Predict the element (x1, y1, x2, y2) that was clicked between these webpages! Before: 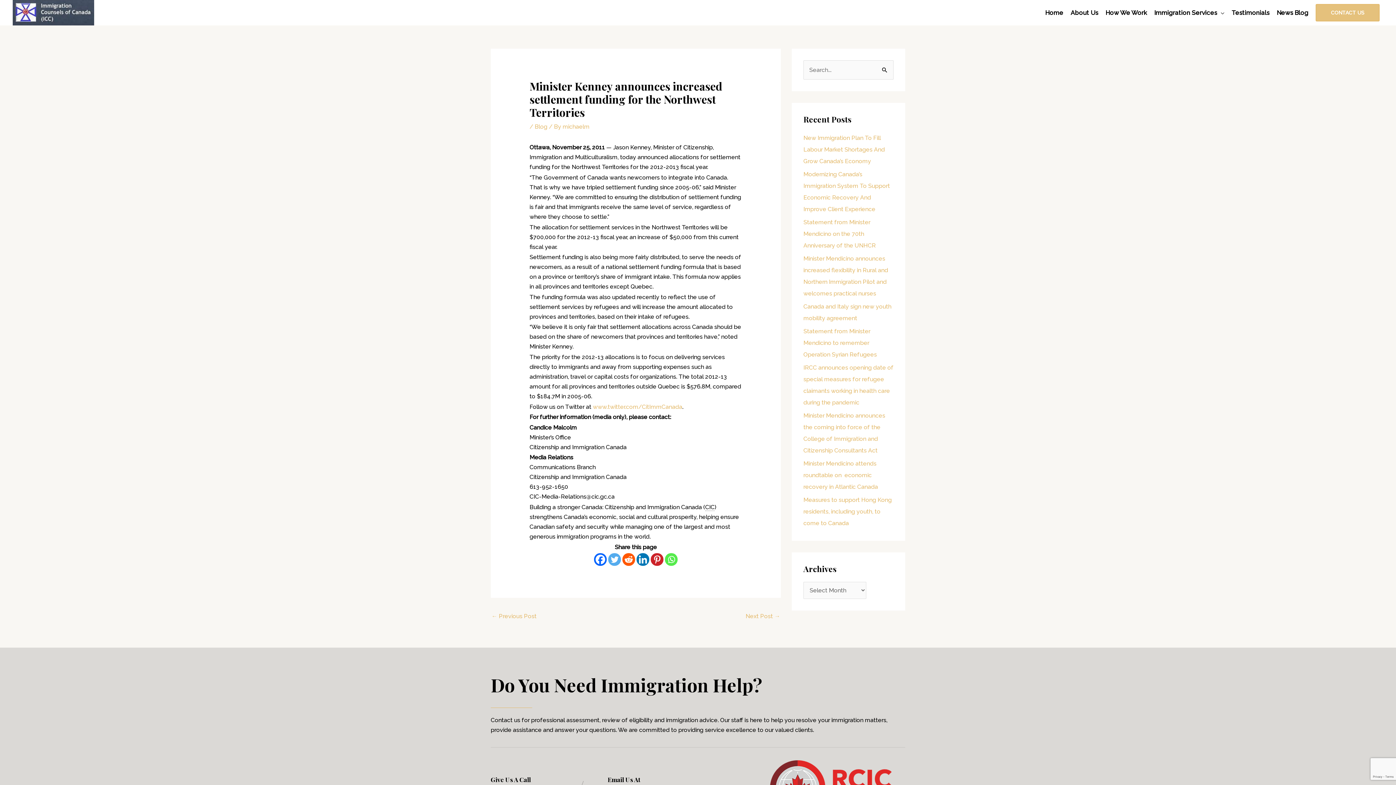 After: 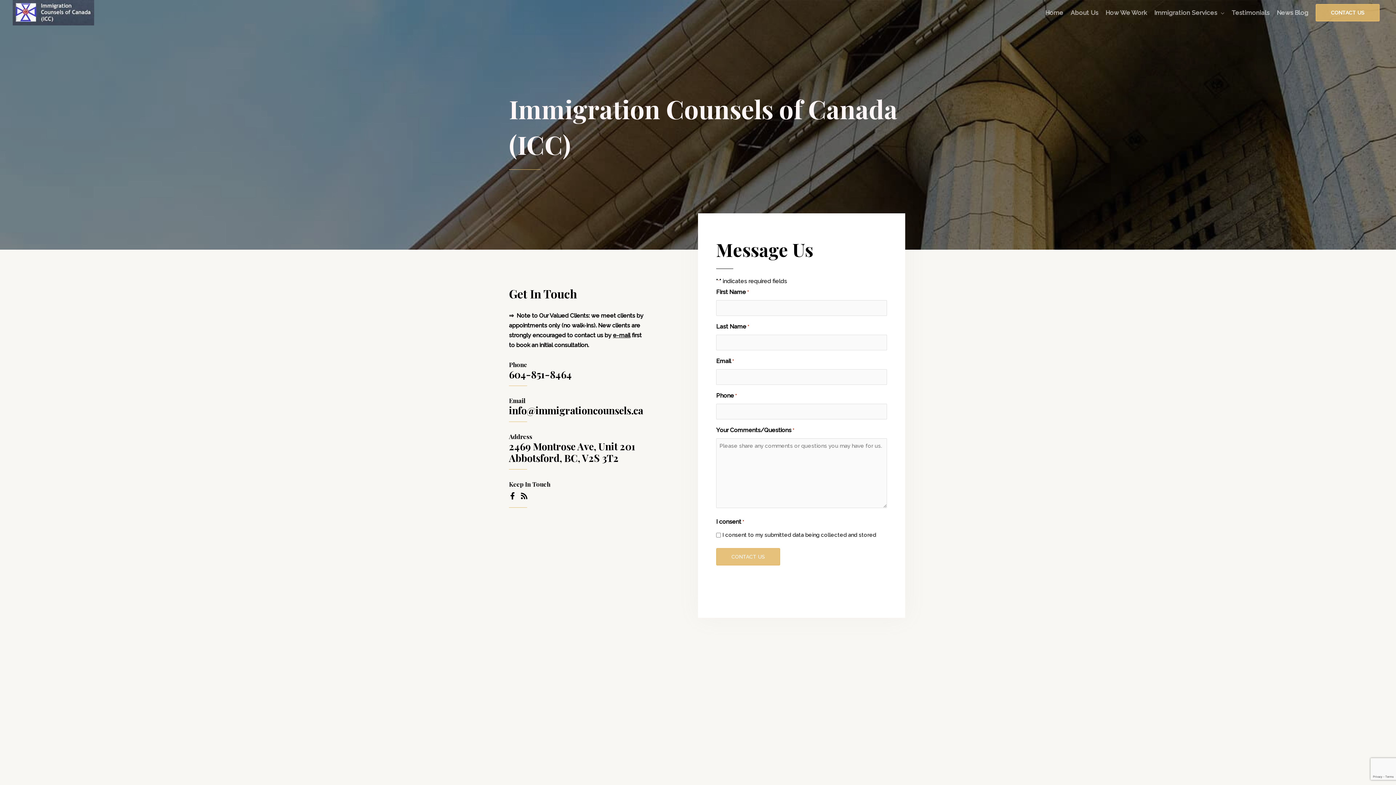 Action: bbox: (1316, 4, 1380, 21) label: Contact Us